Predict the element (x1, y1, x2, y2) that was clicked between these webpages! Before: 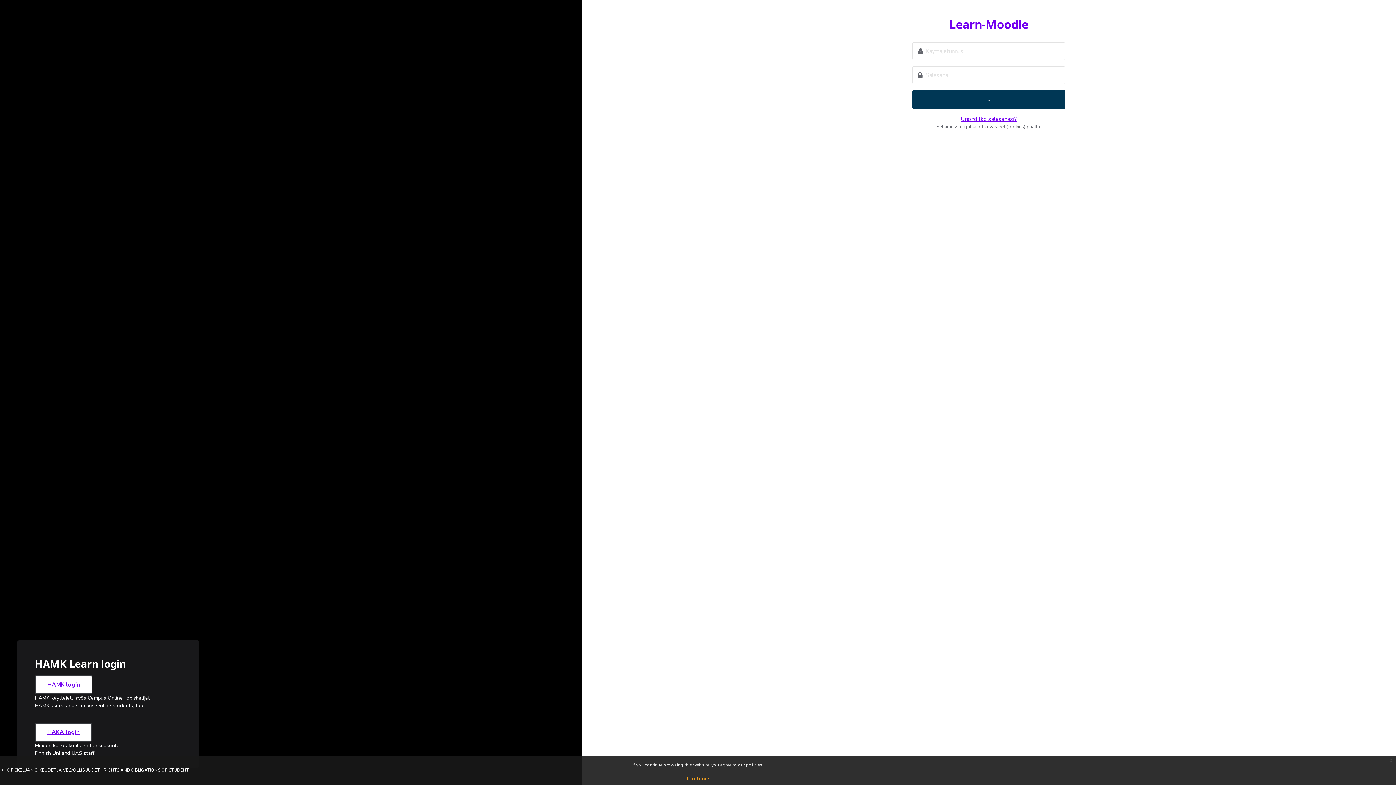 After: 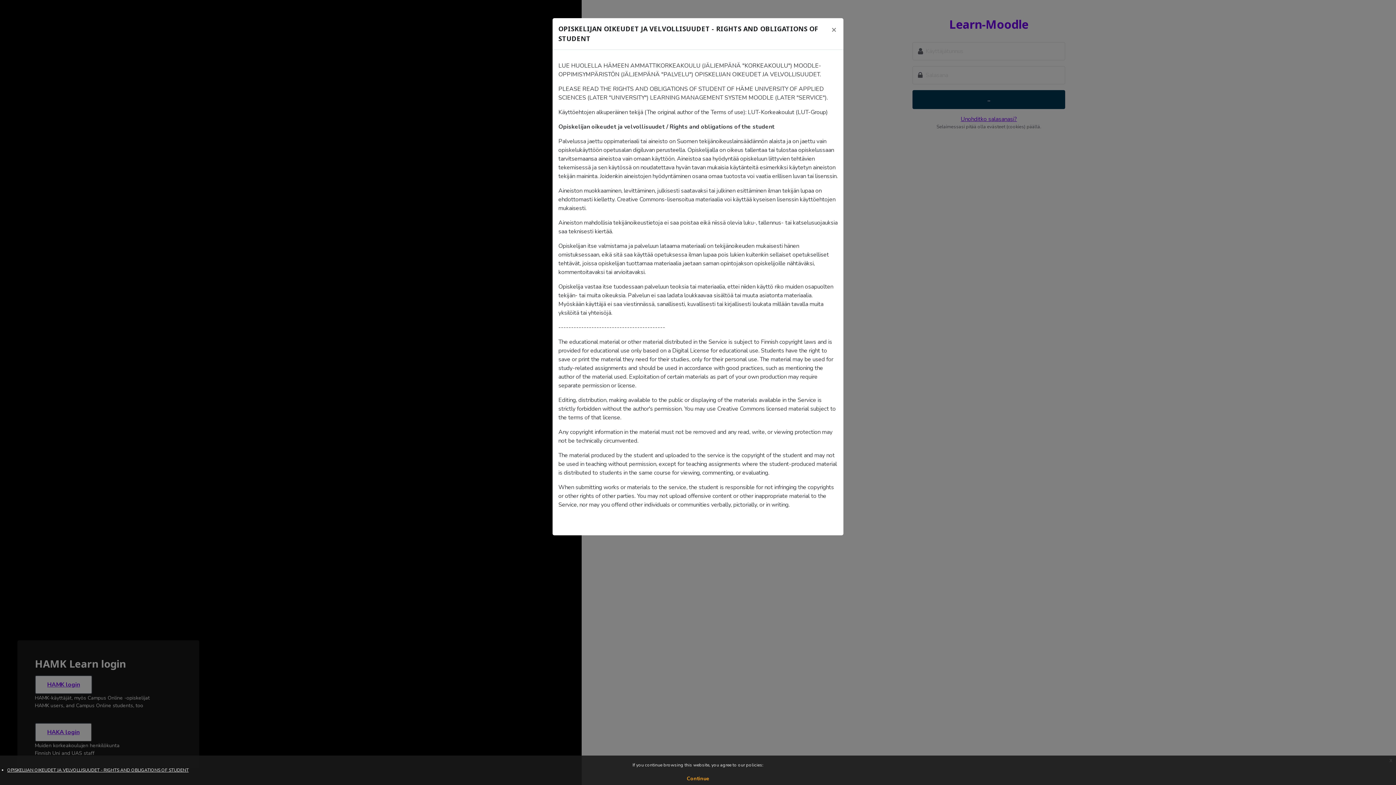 Action: label: OPISKELIJAN OIKEUDET JA VELVOLLISUUDET - RIGHTS AND OBLIGATIONS OF STUDENT bbox: (7, 767, 188, 773)